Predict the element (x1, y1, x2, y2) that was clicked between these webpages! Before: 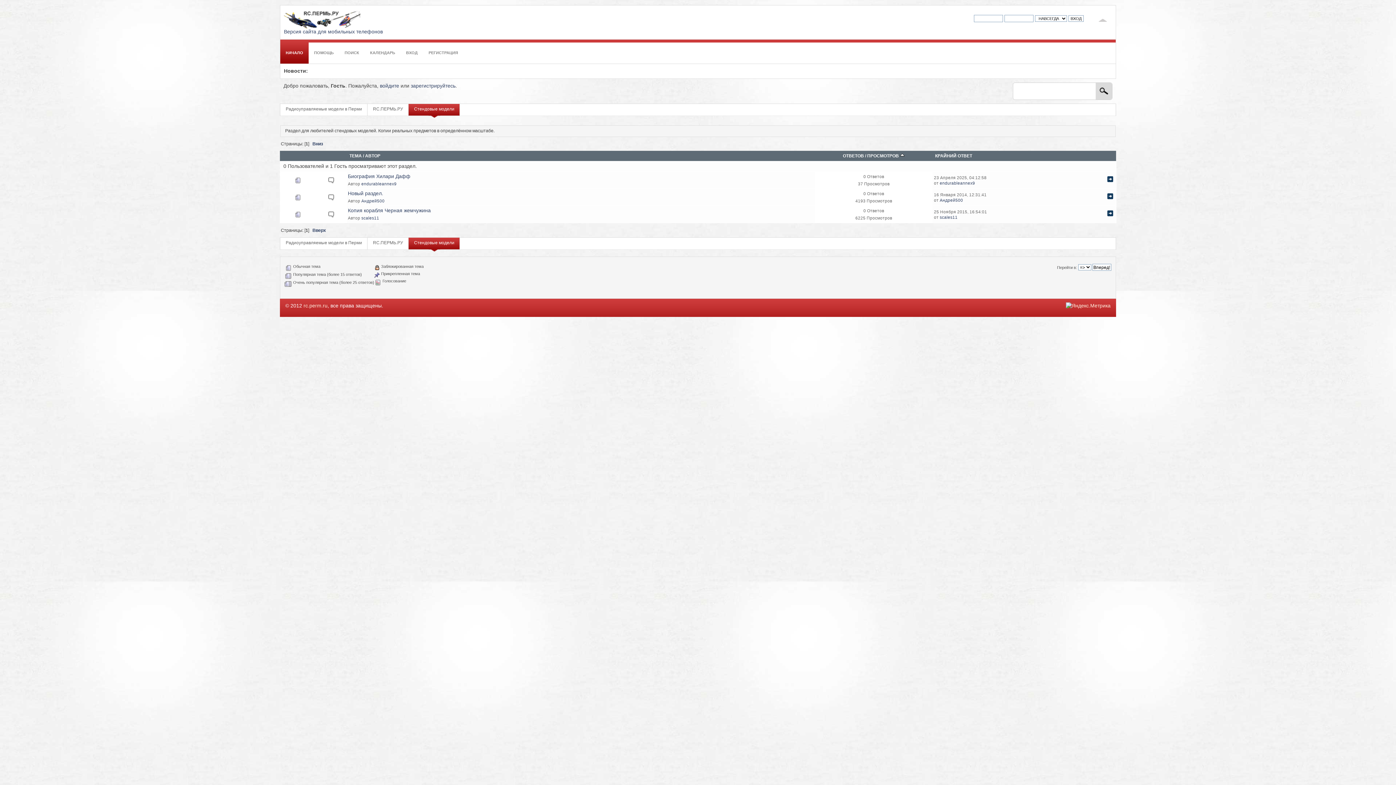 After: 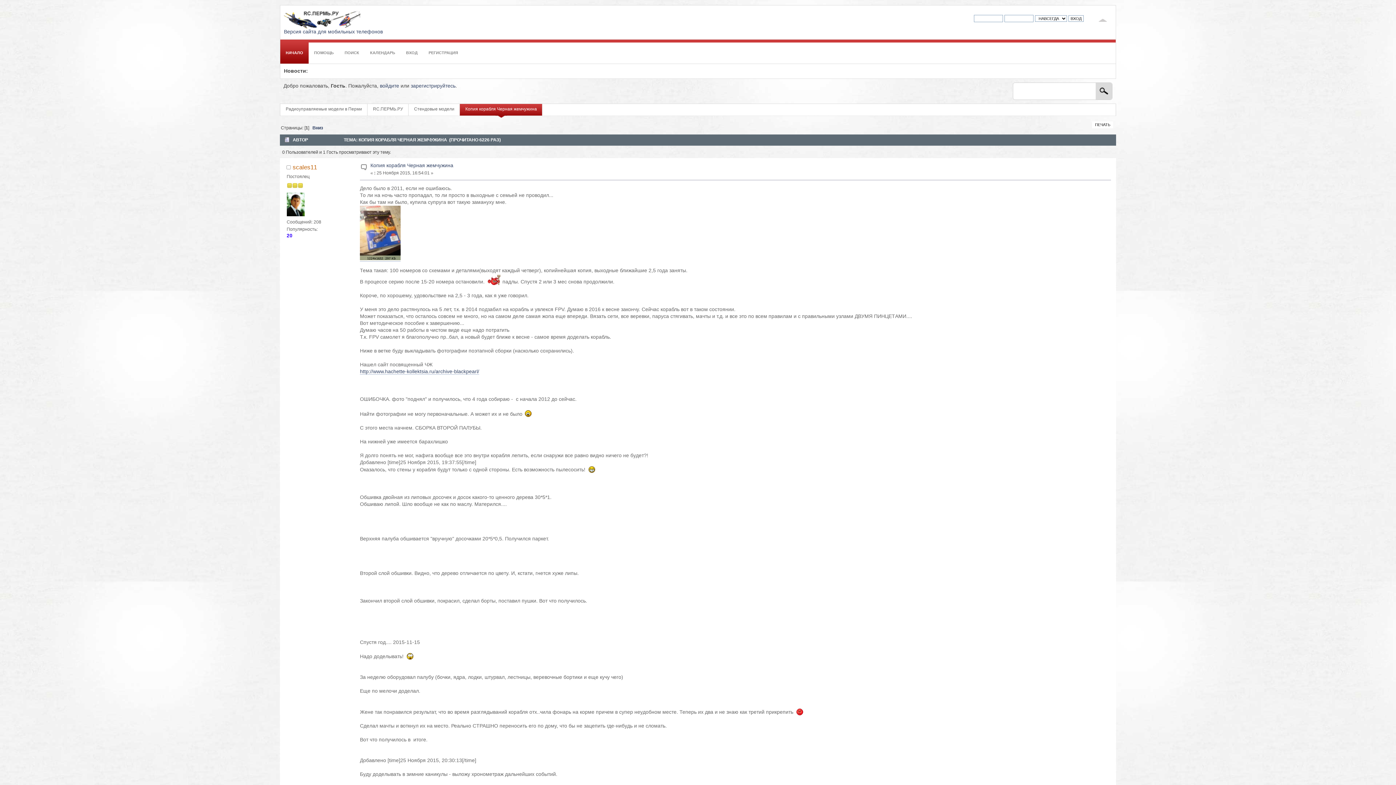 Action: bbox: (348, 208, 430, 213) label: Копия корабля Черная жемчужина